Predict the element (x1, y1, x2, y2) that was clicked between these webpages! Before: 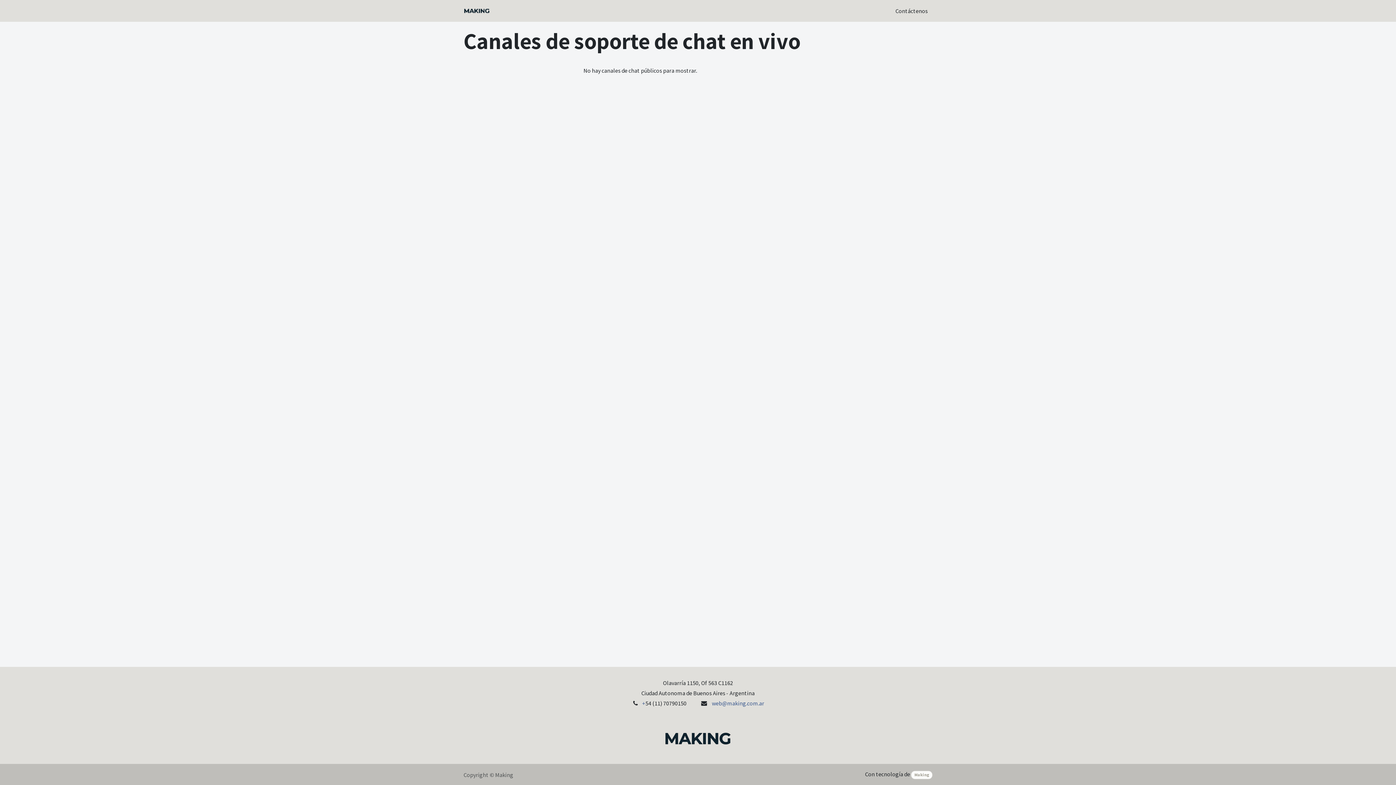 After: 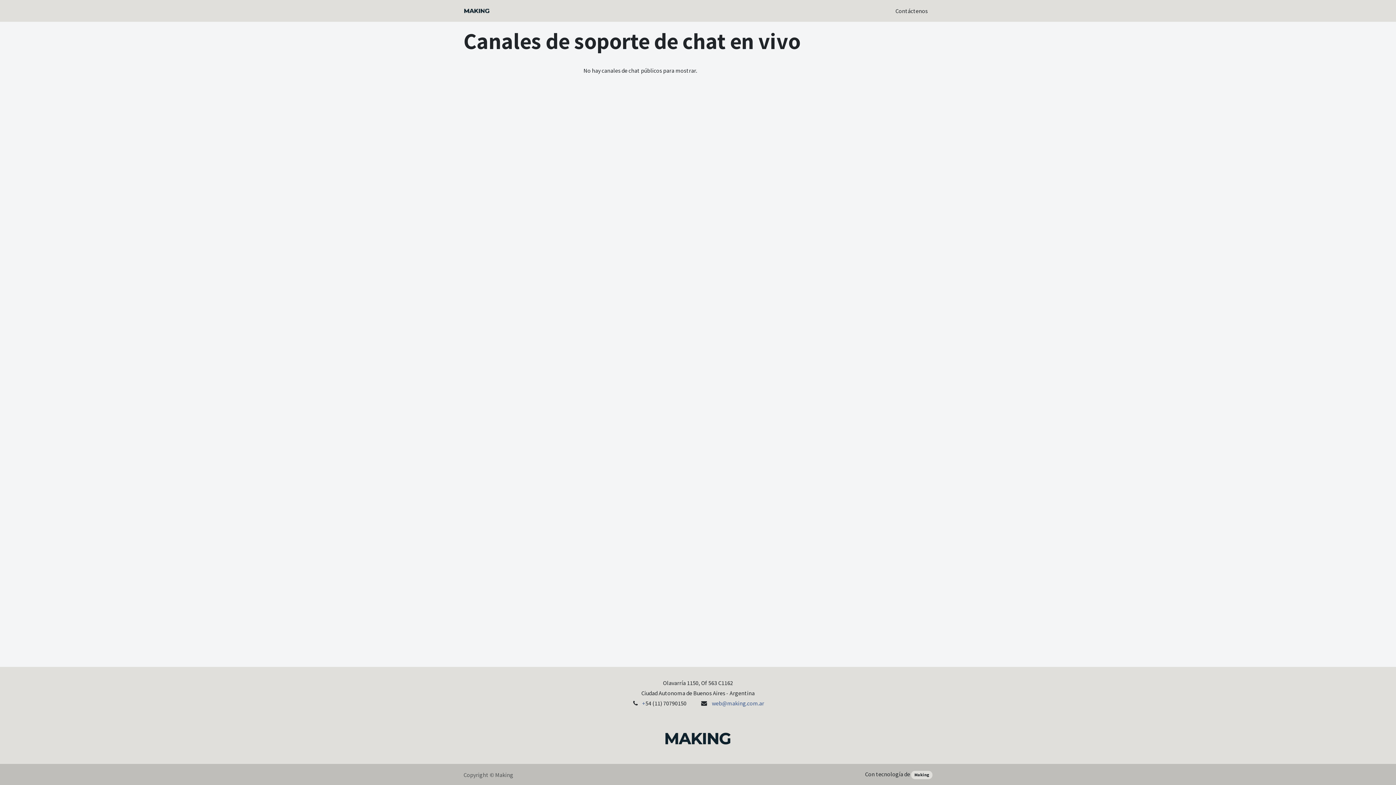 Action: label: Making bbox: (911, 771, 932, 779)